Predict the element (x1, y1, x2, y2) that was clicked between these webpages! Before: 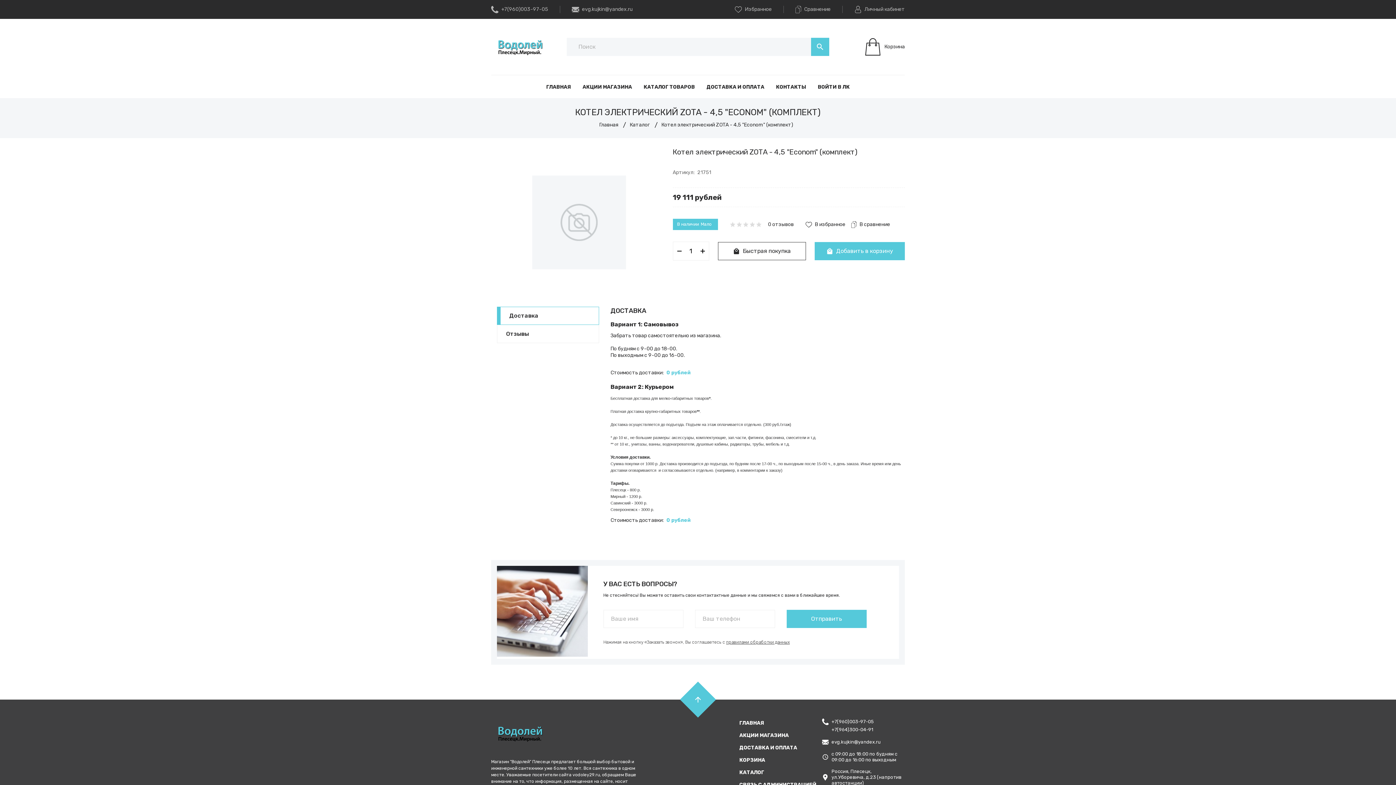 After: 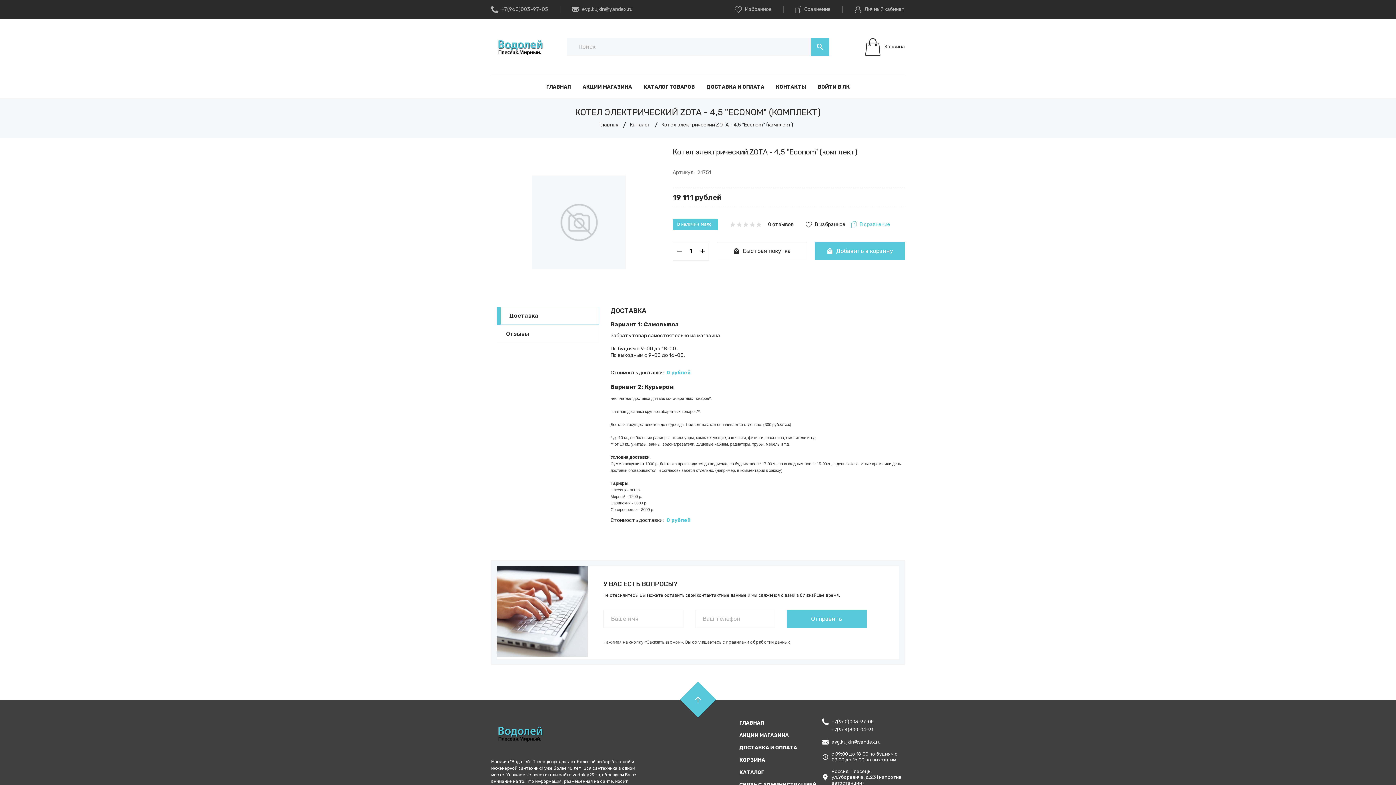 Action: label: В сравнение bbox: (851, 221, 890, 227)